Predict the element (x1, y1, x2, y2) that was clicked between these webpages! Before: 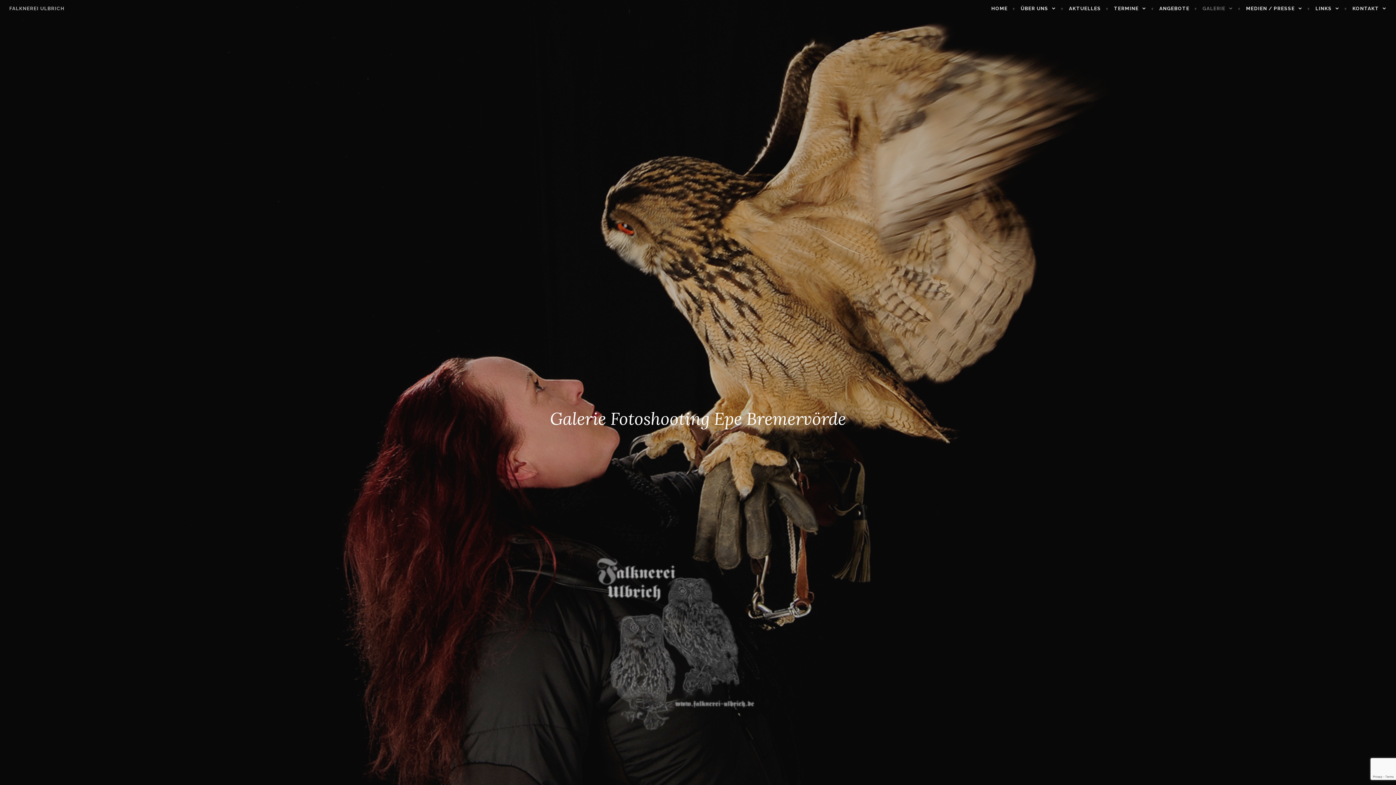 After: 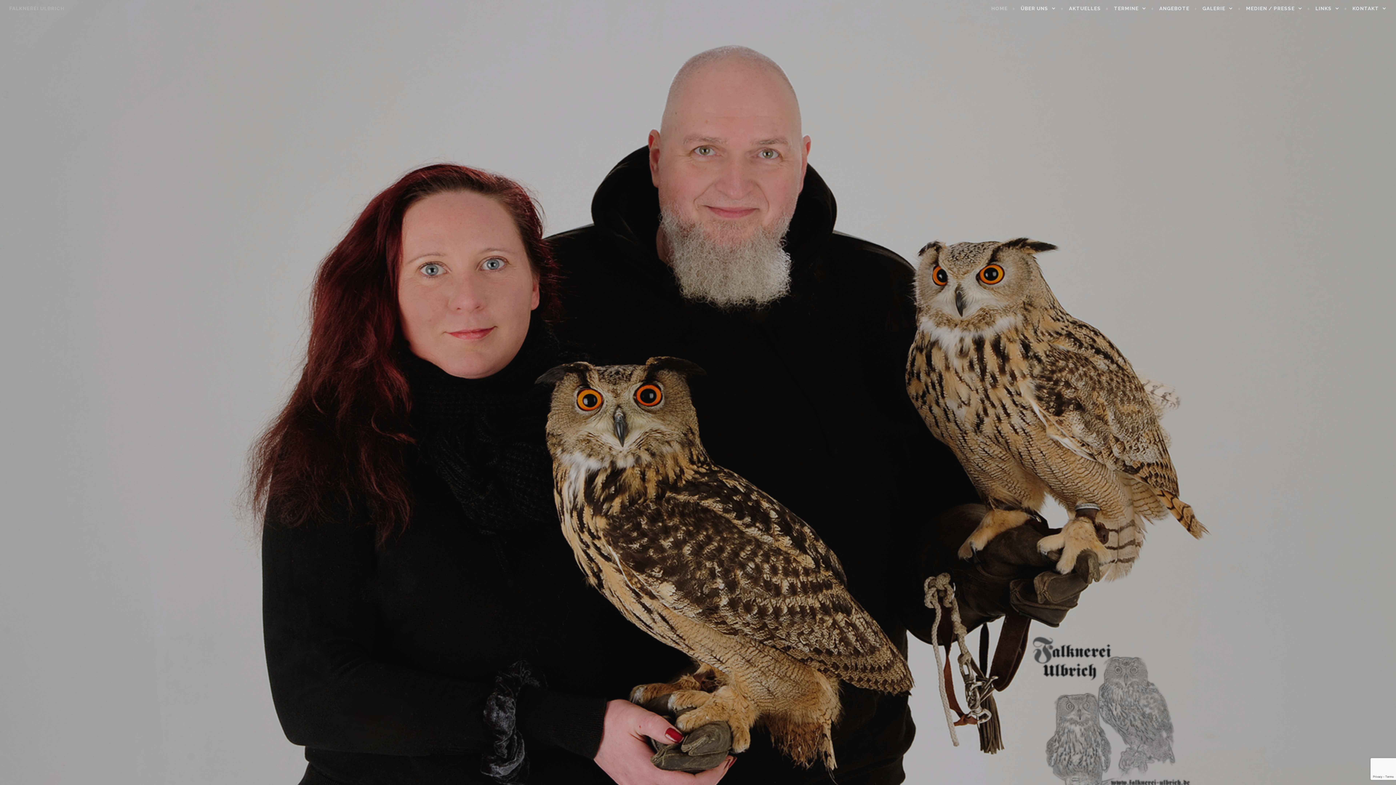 Action: label: HOME bbox: (991, 4, 1015, 12)